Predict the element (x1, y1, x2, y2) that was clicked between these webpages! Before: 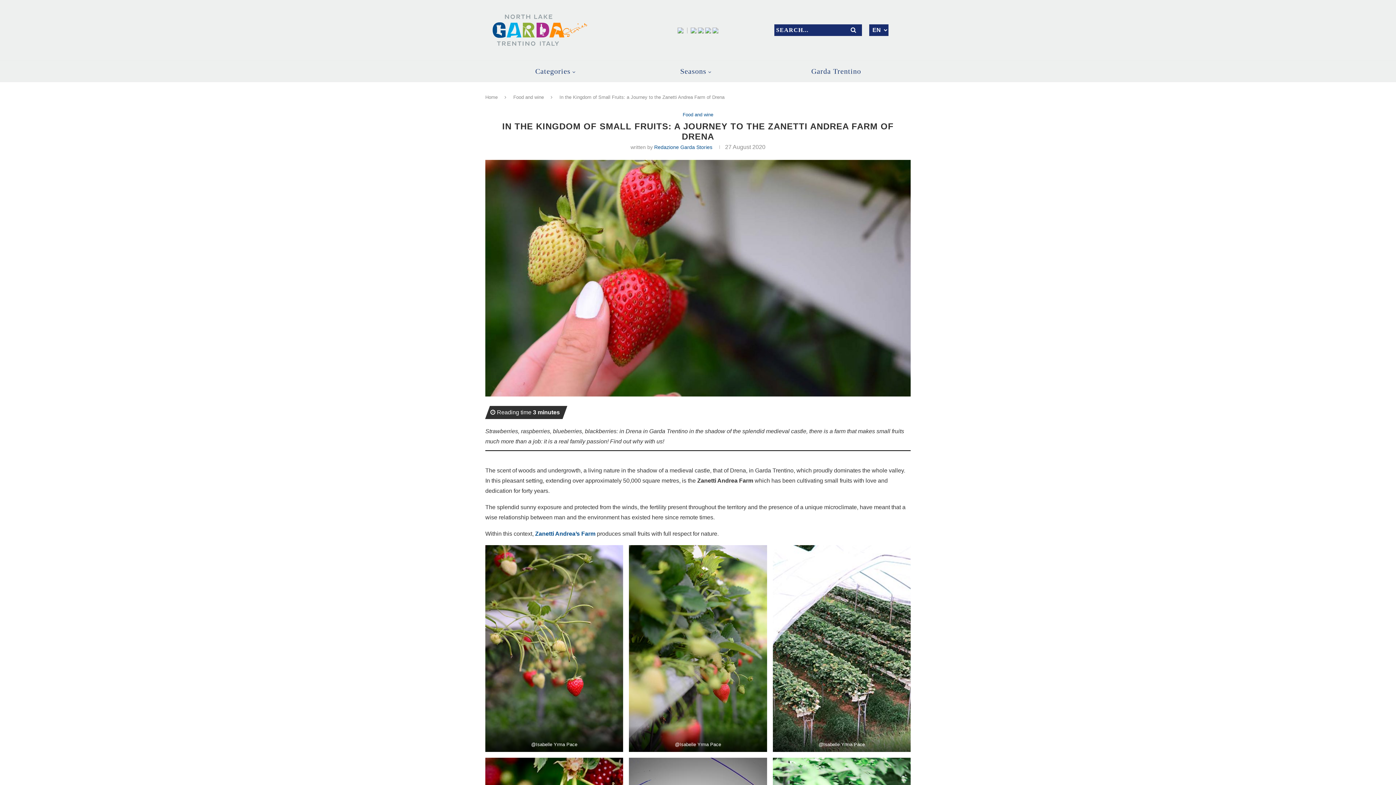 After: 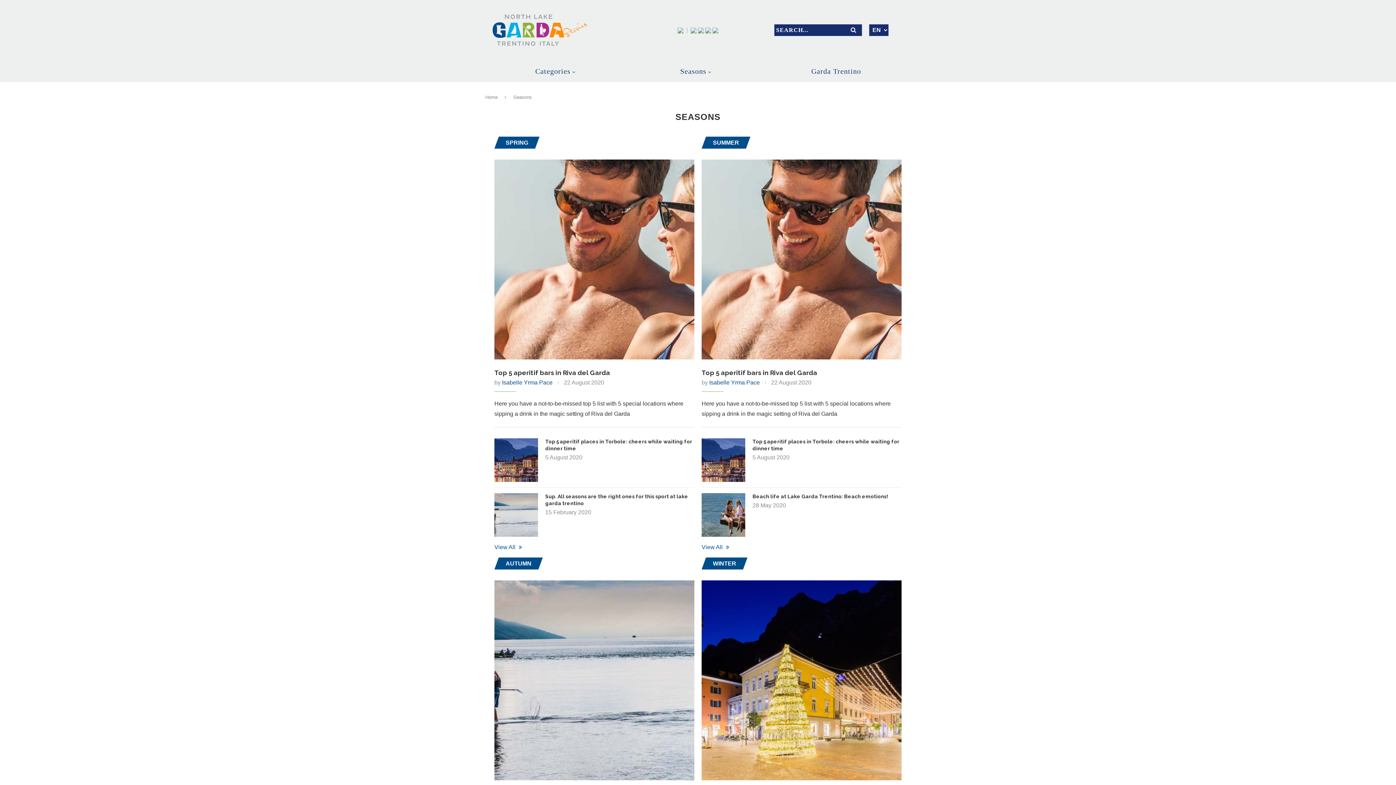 Action: label: Seasons bbox: (680, 60, 711, 82)